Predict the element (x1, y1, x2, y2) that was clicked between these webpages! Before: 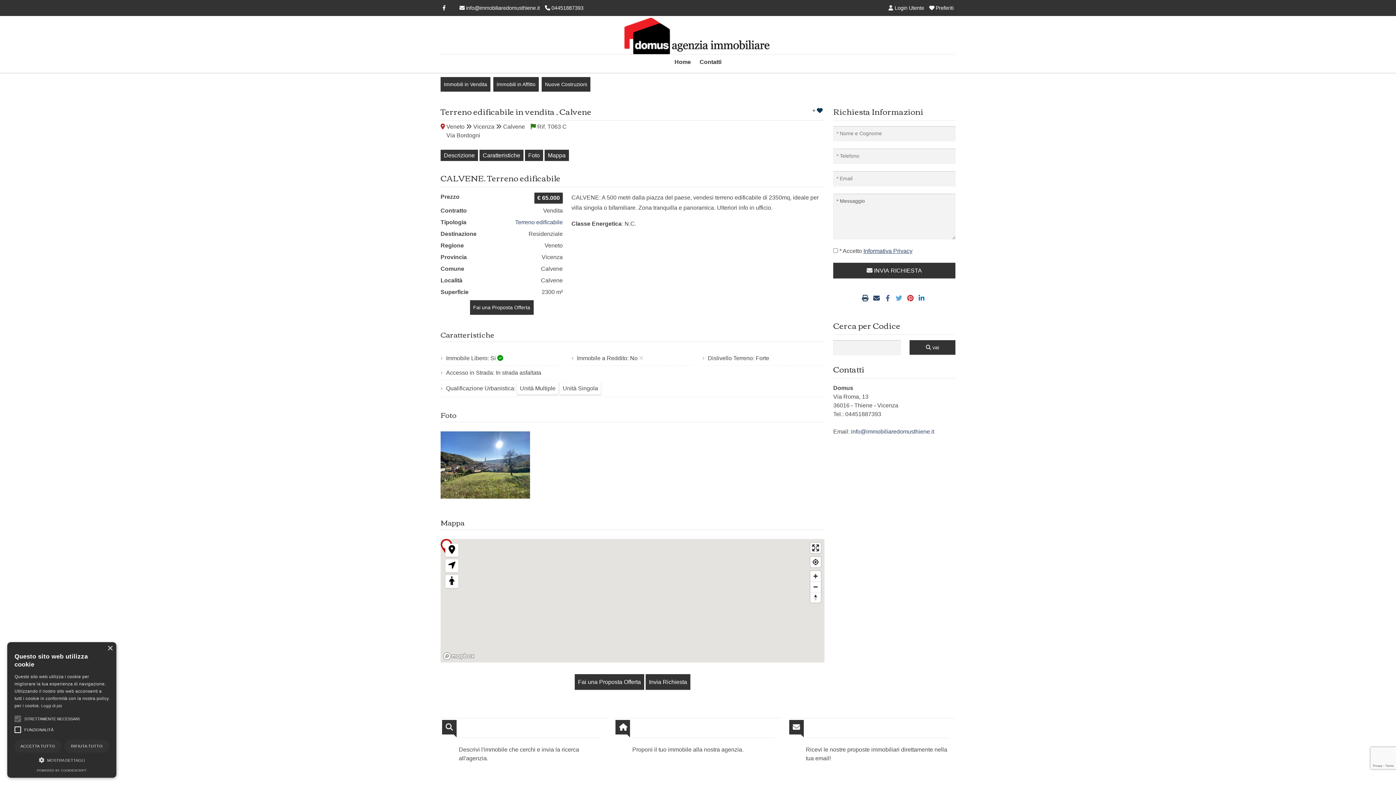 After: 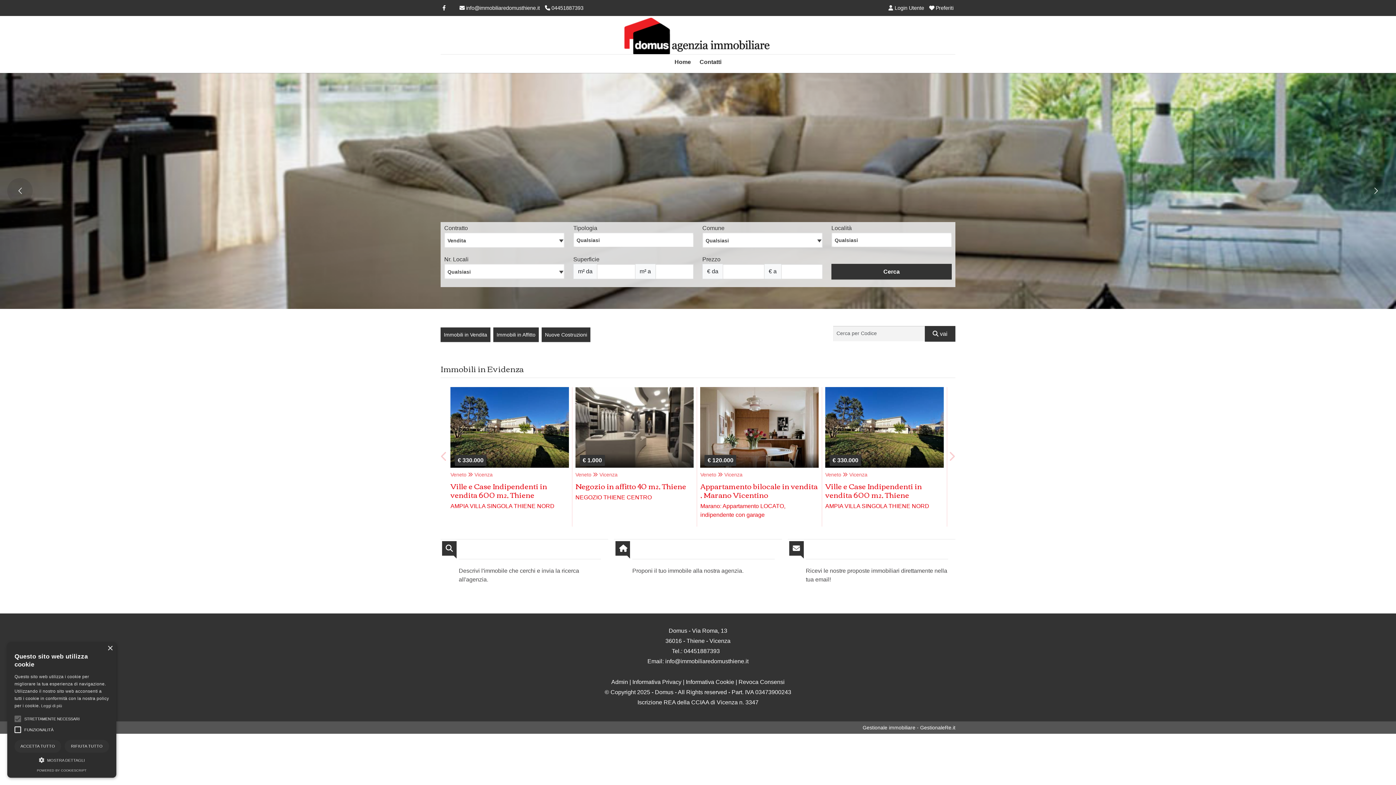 Action: label: Home bbox: (670, 54, 695, 70)